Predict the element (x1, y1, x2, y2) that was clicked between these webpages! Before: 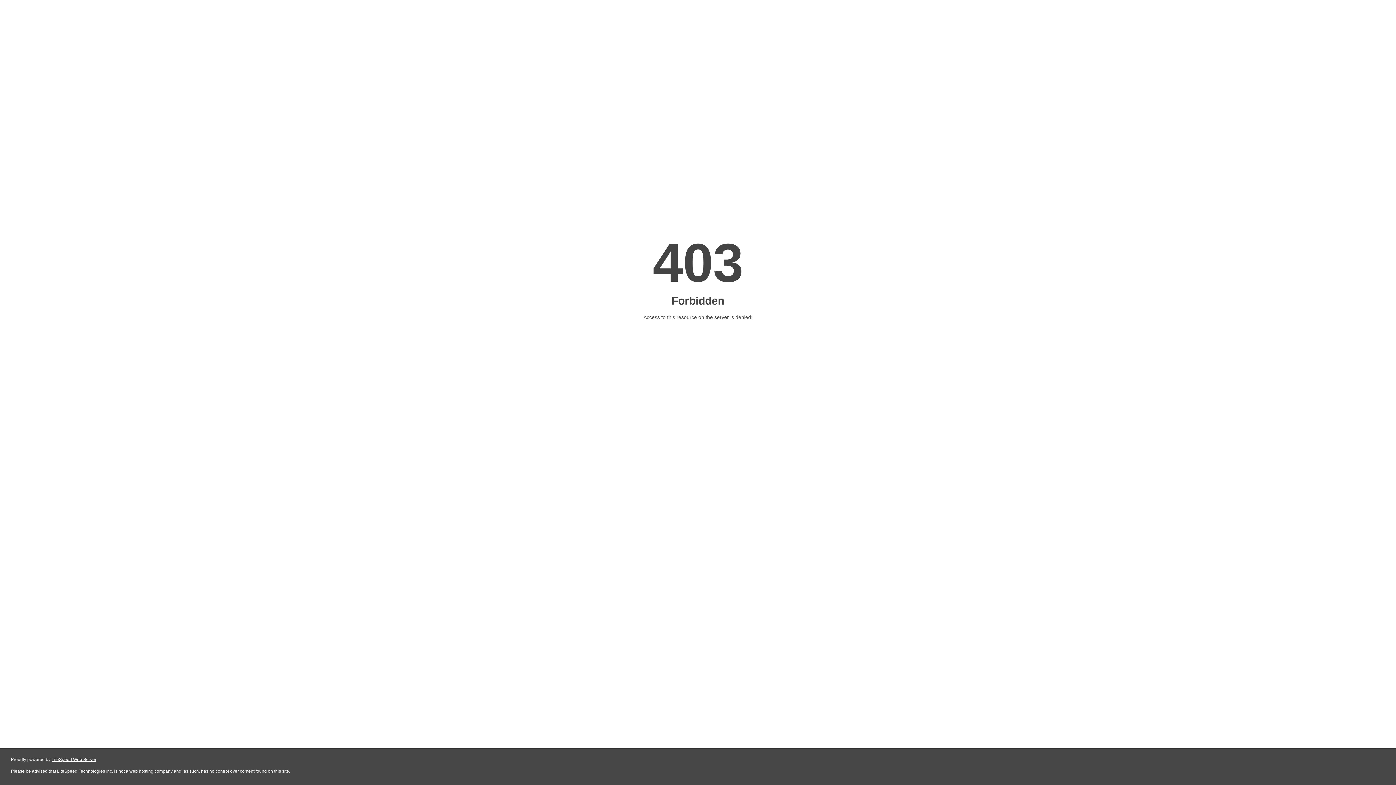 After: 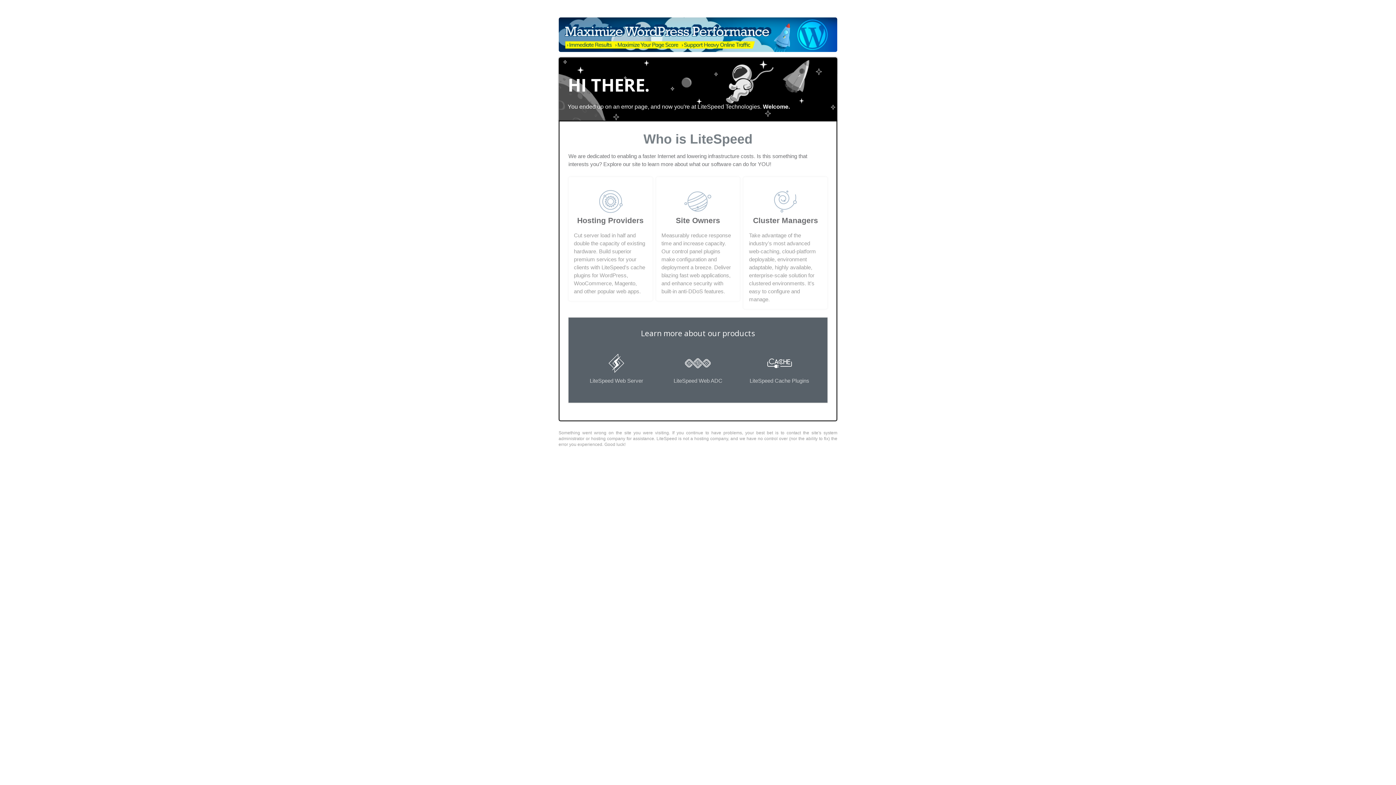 Action: label: LiteSpeed Web Server bbox: (51, 757, 96, 762)